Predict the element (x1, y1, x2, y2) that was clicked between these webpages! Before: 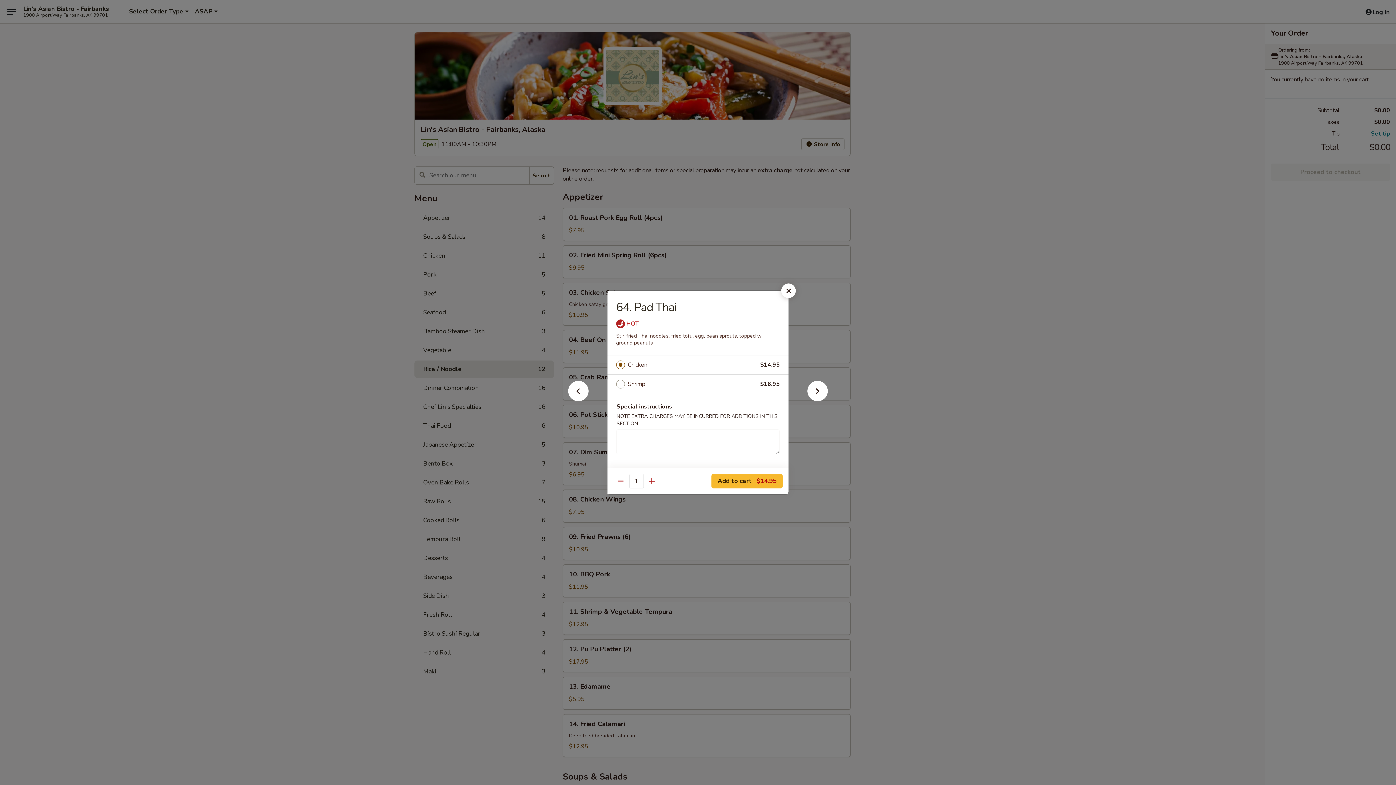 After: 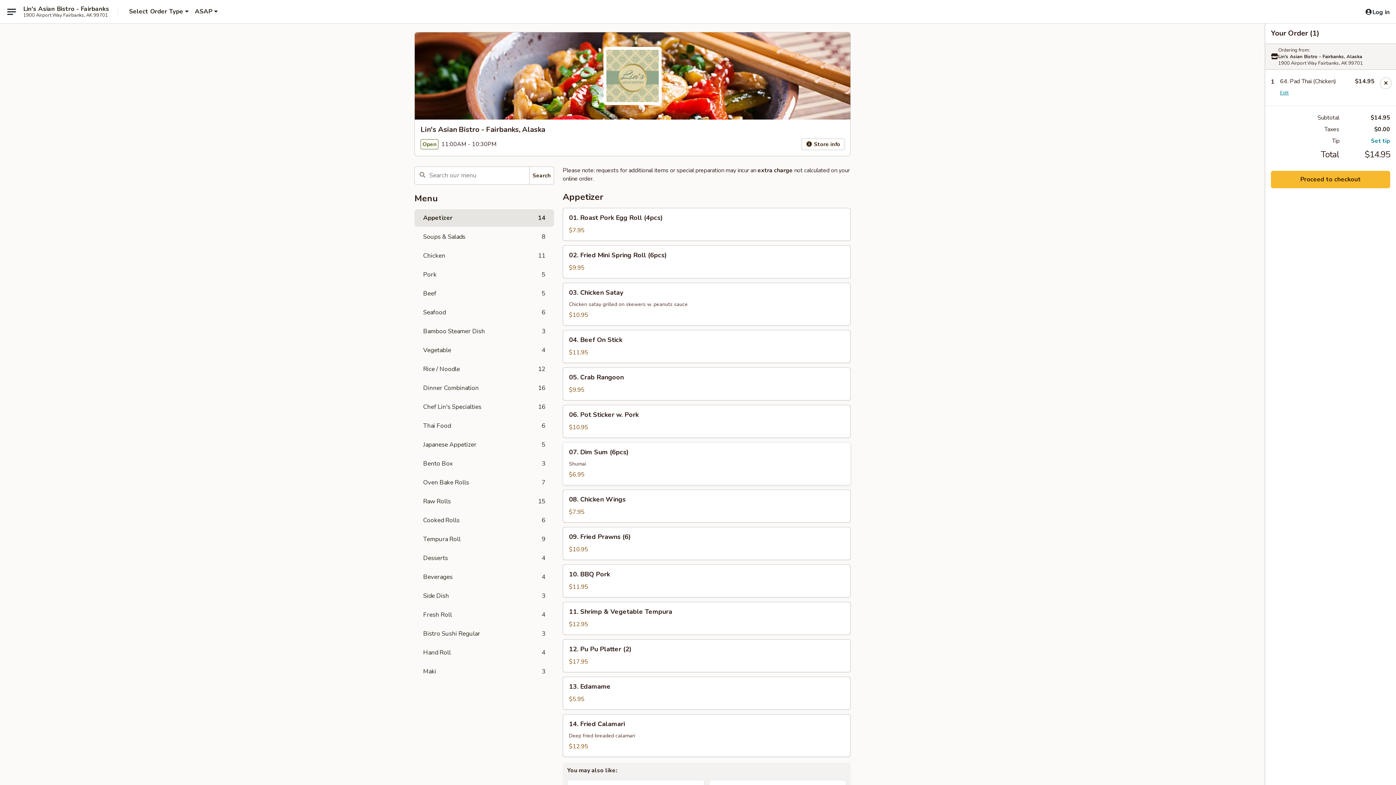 Action: label: Add to cart $14.95 bbox: (711, 474, 782, 488)